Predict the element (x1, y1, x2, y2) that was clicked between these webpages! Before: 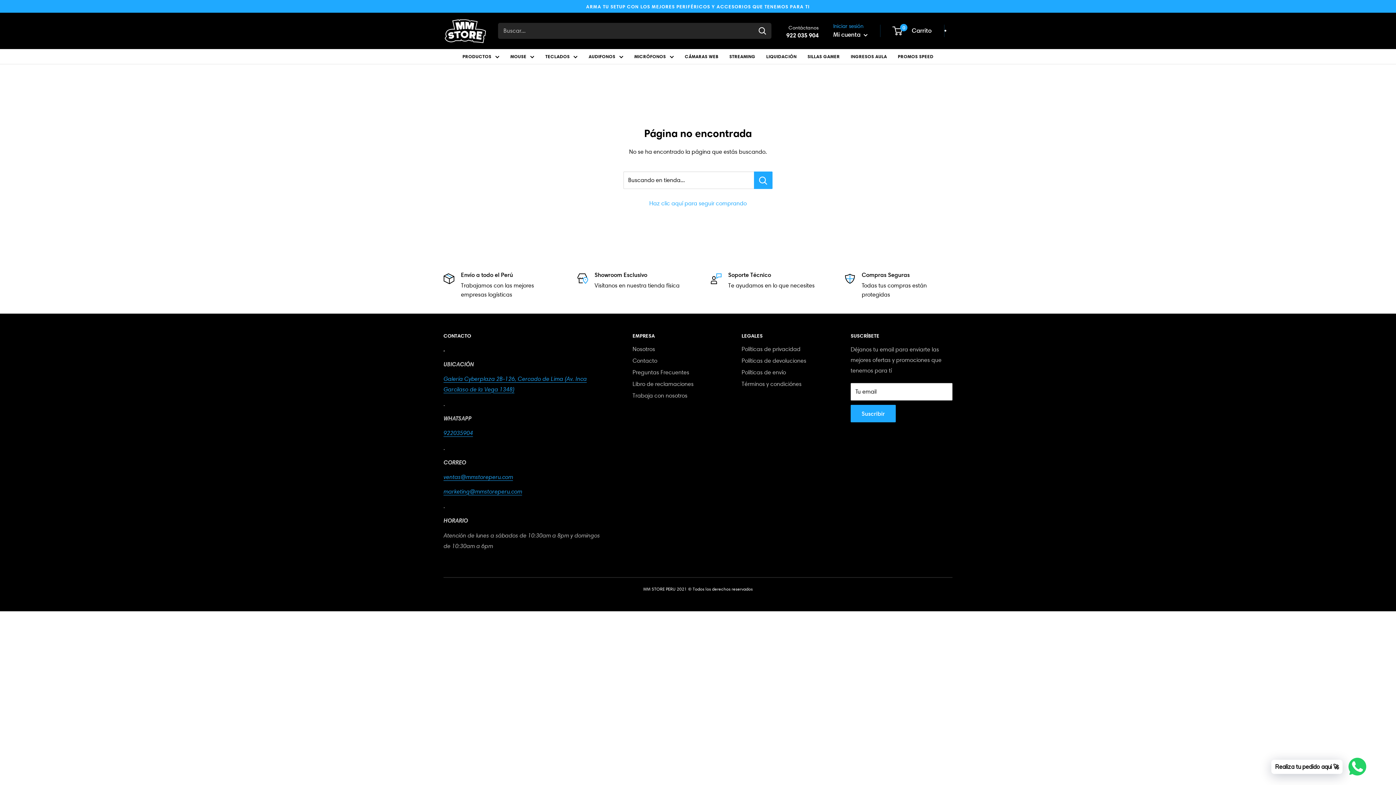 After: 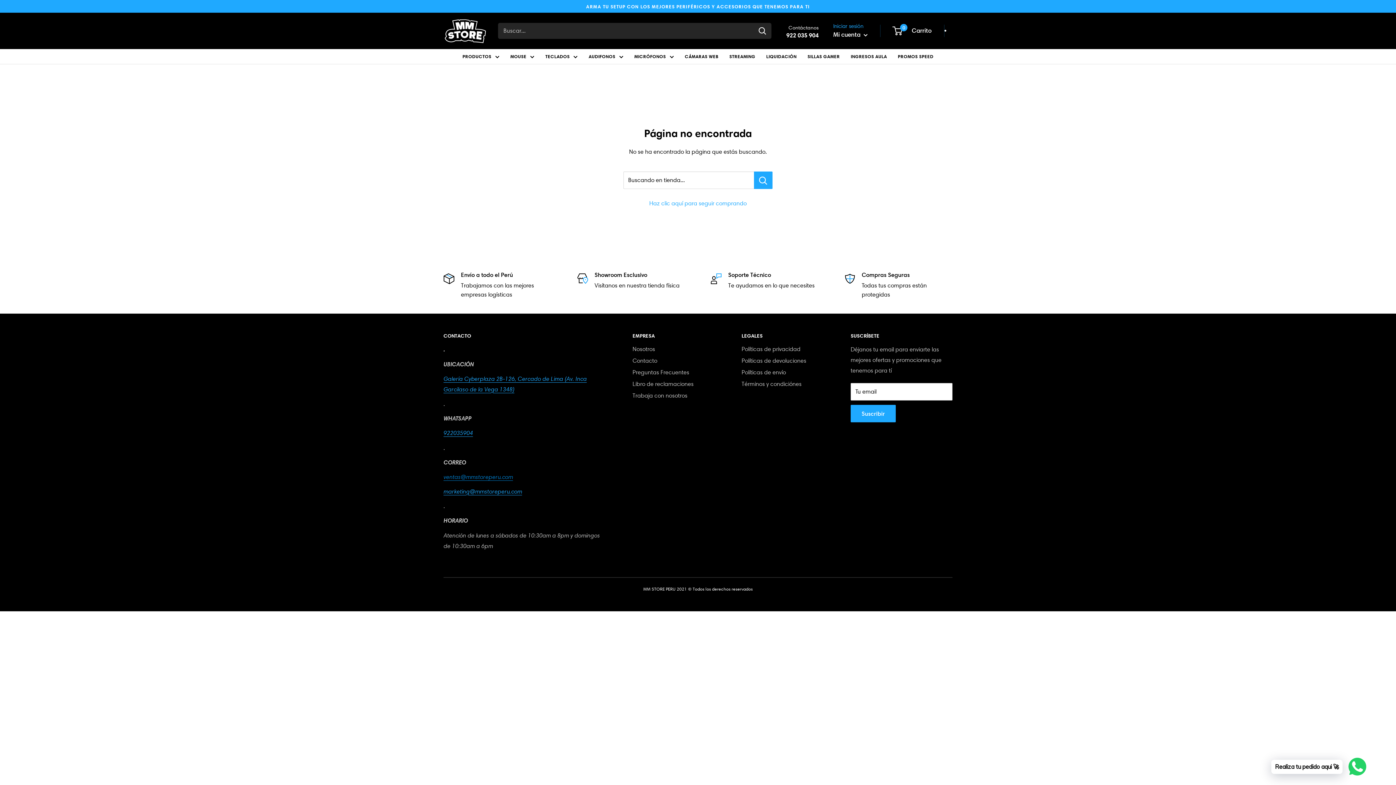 Action: bbox: (443, 473, 513, 480) label: ventas@mmstoreperu.com